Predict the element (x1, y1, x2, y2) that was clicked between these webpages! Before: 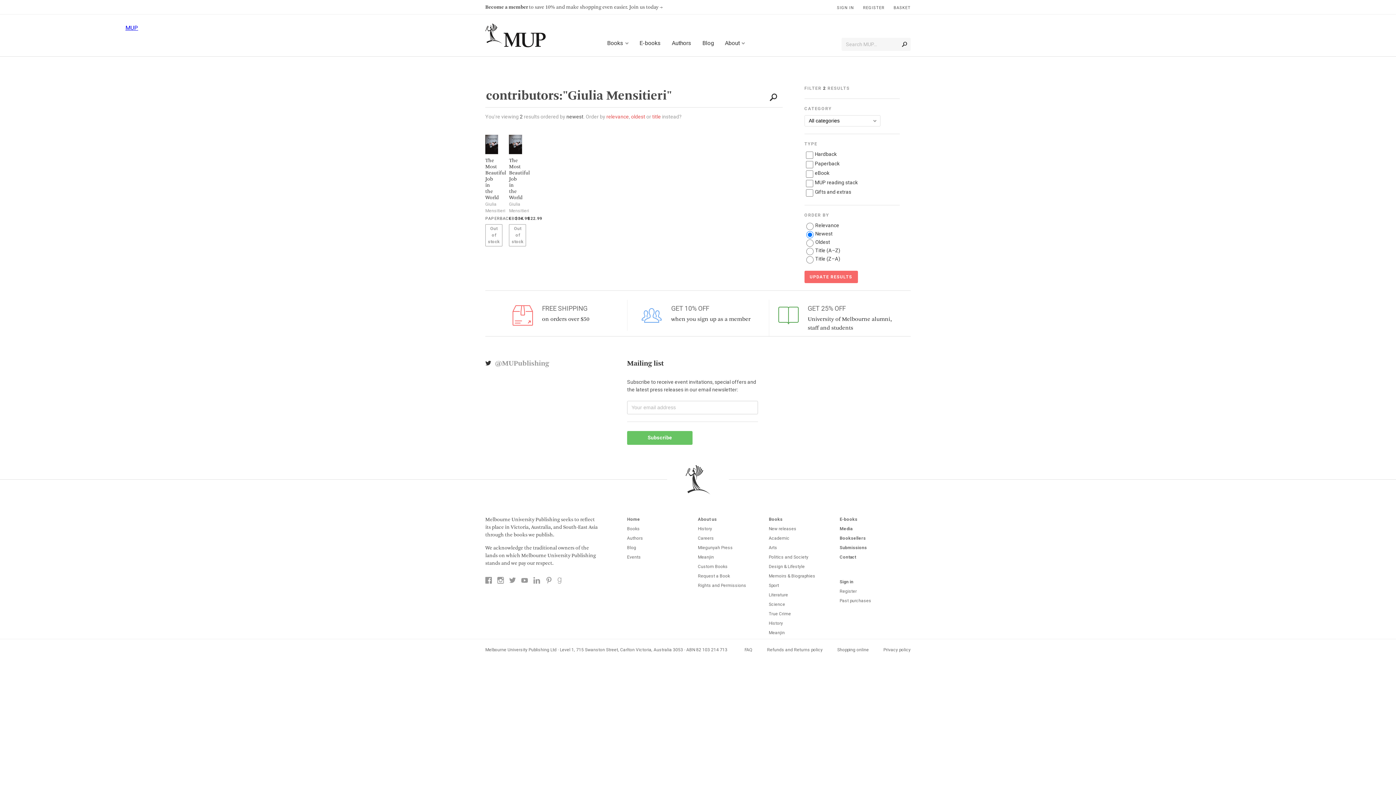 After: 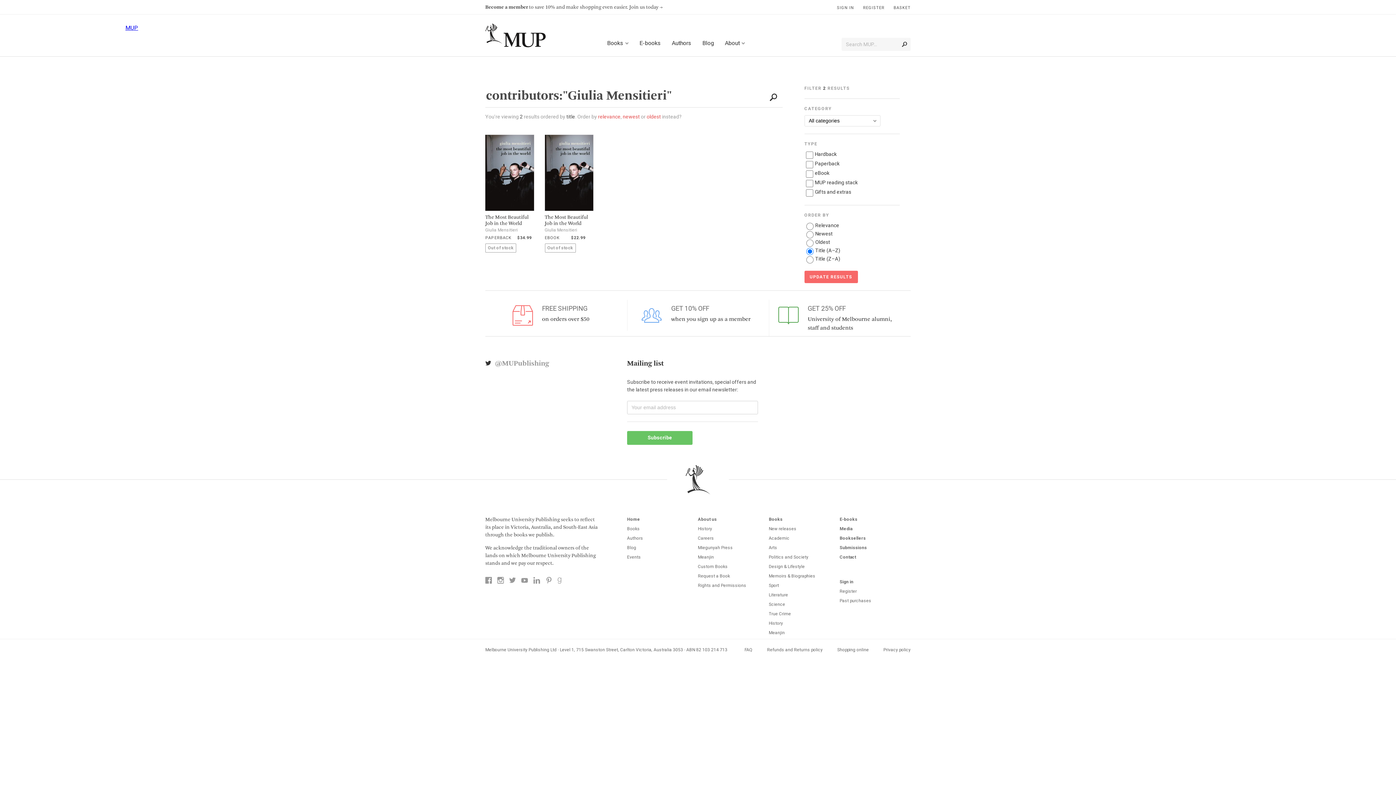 Action: bbox: (652, 113, 661, 119) label: title